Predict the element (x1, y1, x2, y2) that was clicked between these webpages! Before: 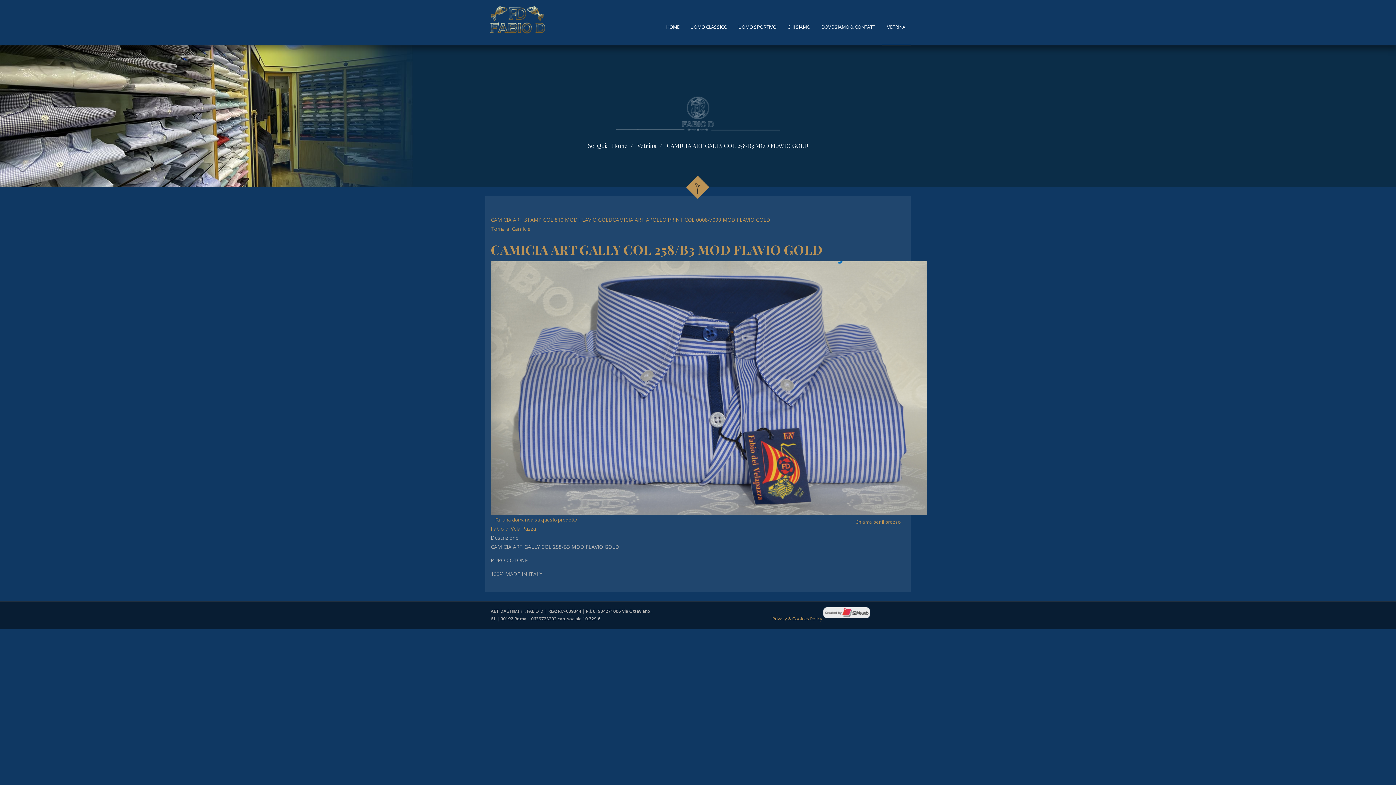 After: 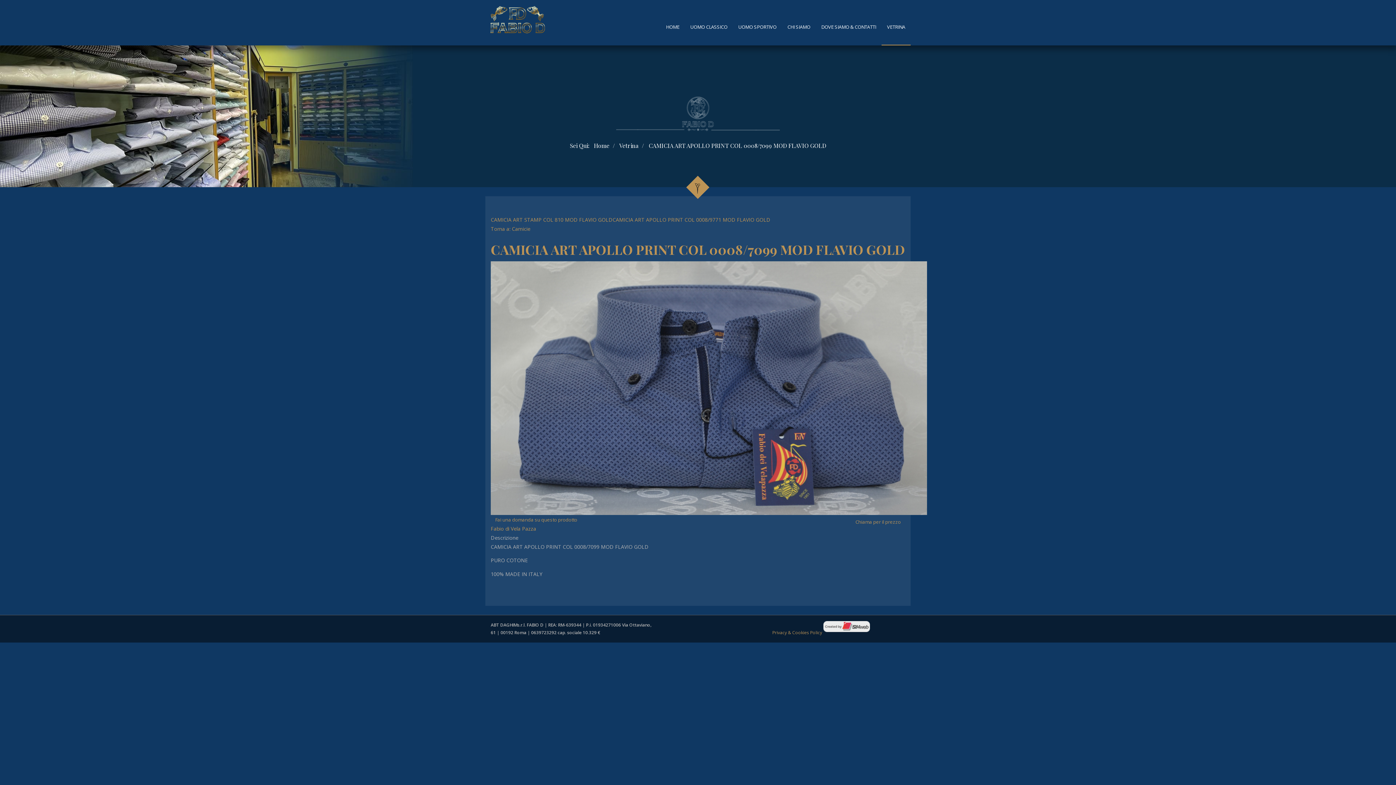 Action: label: CAMICIA ART APOLLO PRINT COL 0008/7099 MOD FLAVIO GOLD bbox: (612, 216, 770, 223)